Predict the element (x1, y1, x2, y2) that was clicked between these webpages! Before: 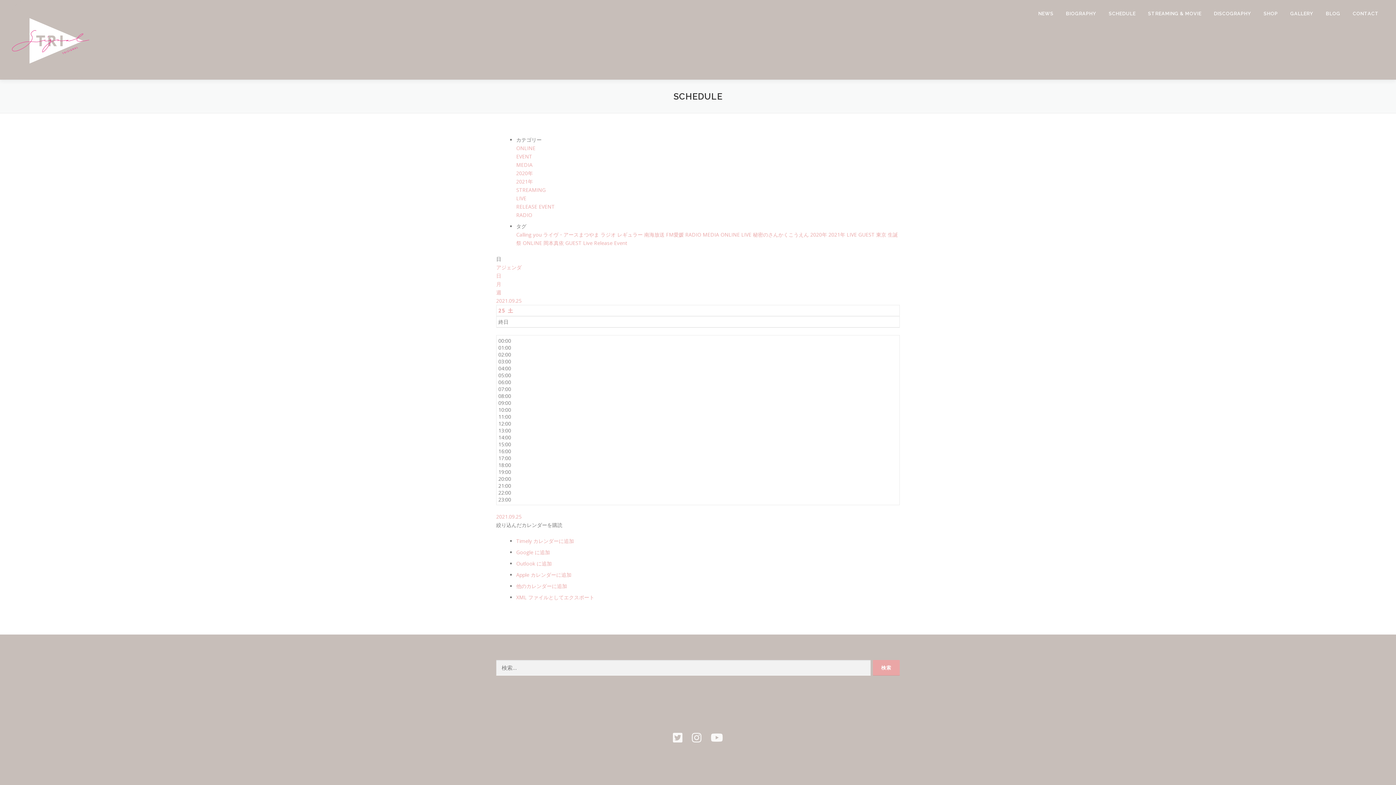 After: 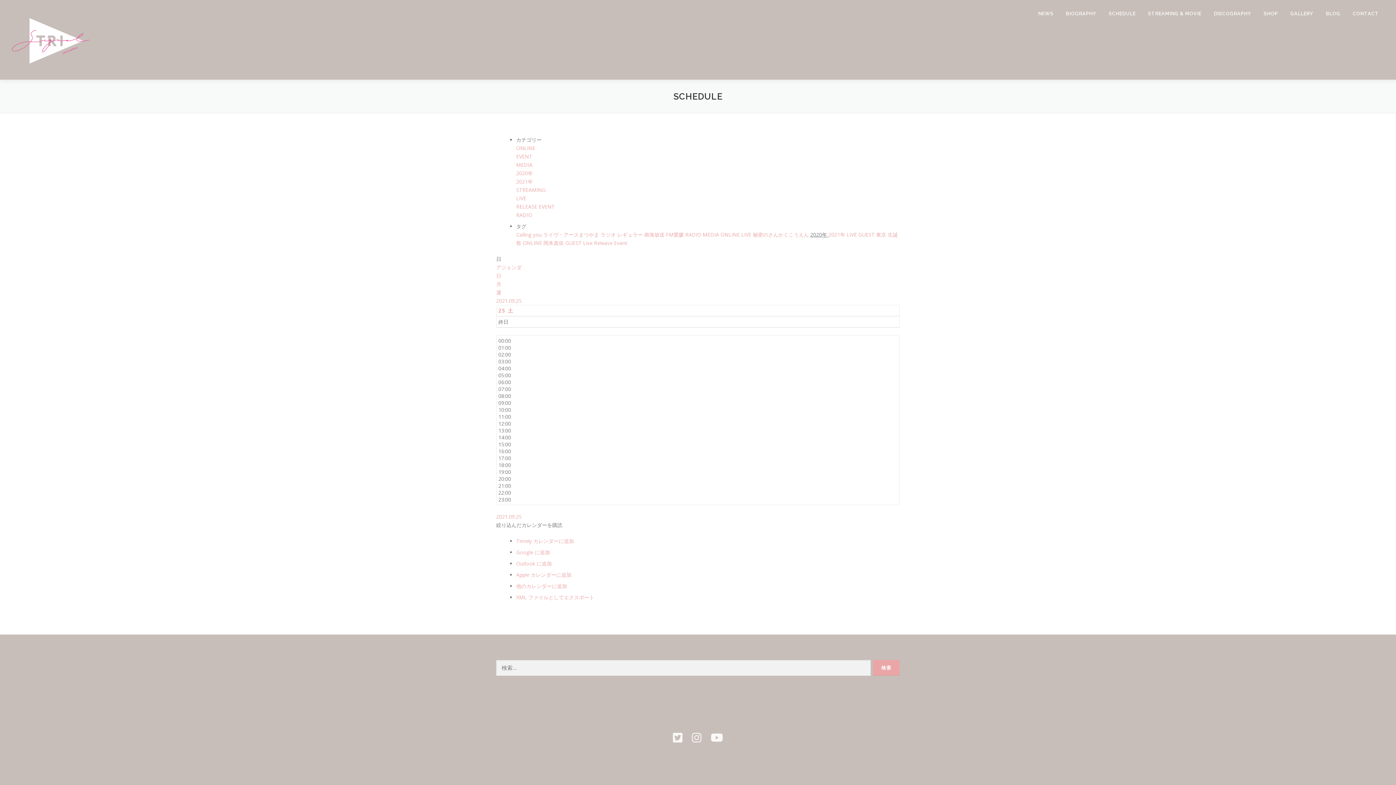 Action: label: 2020年  bbox: (810, 231, 828, 238)